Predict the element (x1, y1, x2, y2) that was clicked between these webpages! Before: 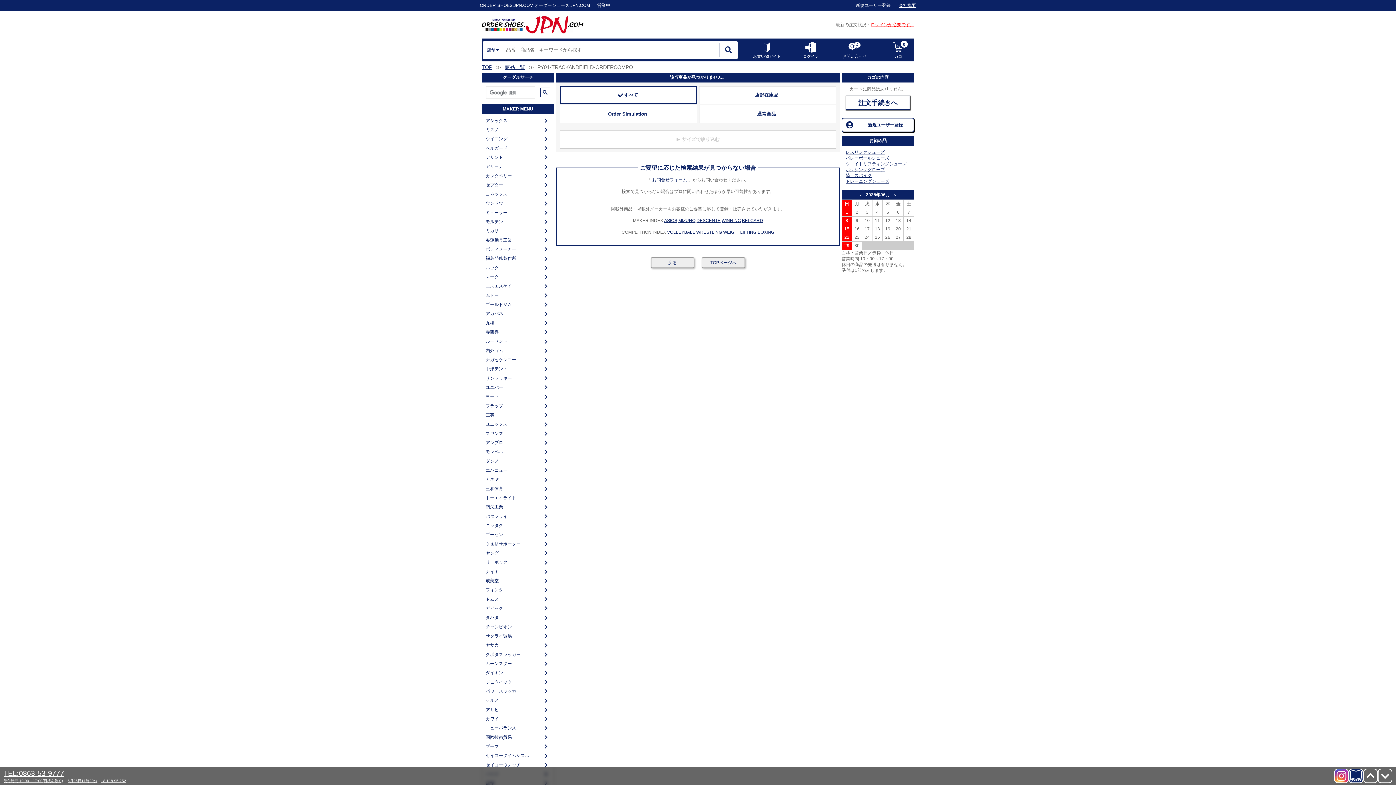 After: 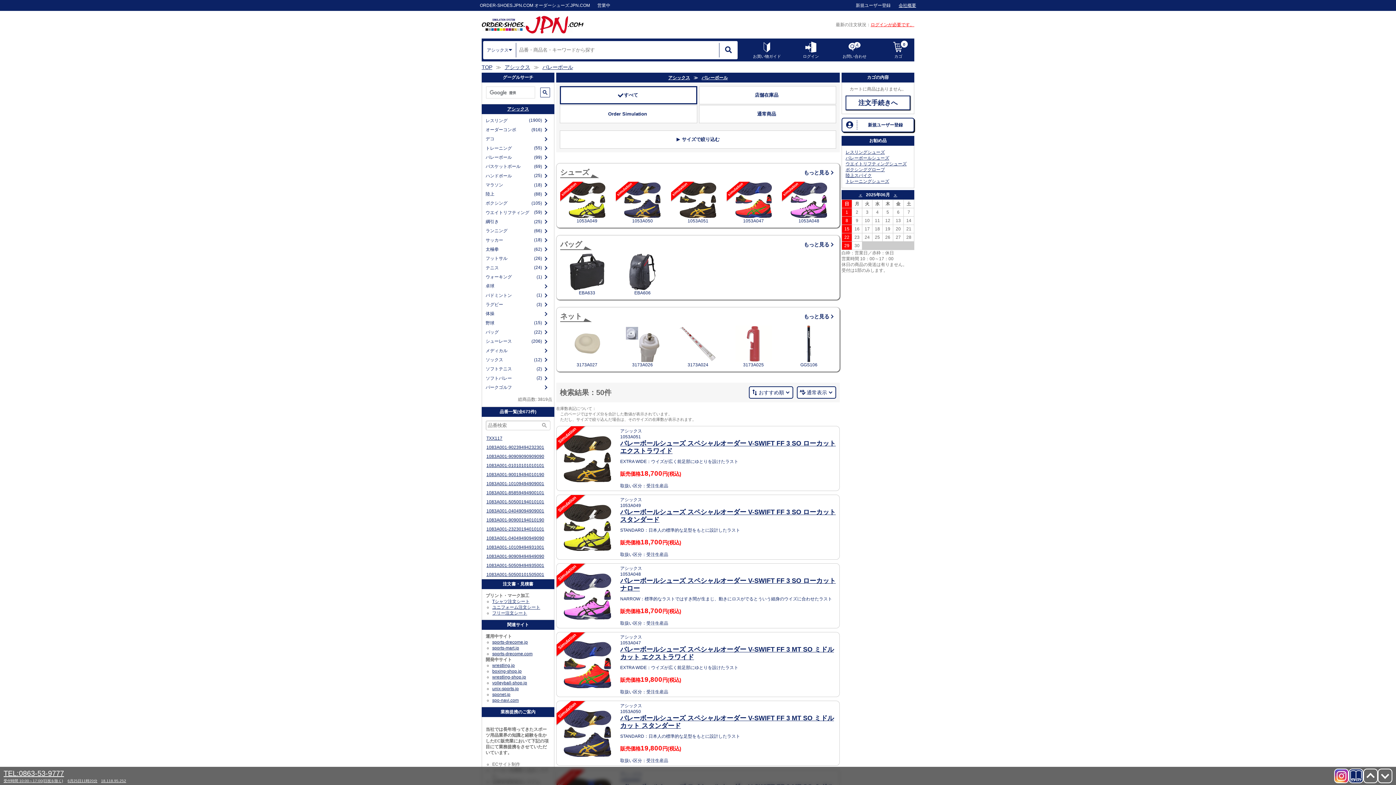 Action: label: VOLLEYBALL bbox: (667, 229, 695, 234)